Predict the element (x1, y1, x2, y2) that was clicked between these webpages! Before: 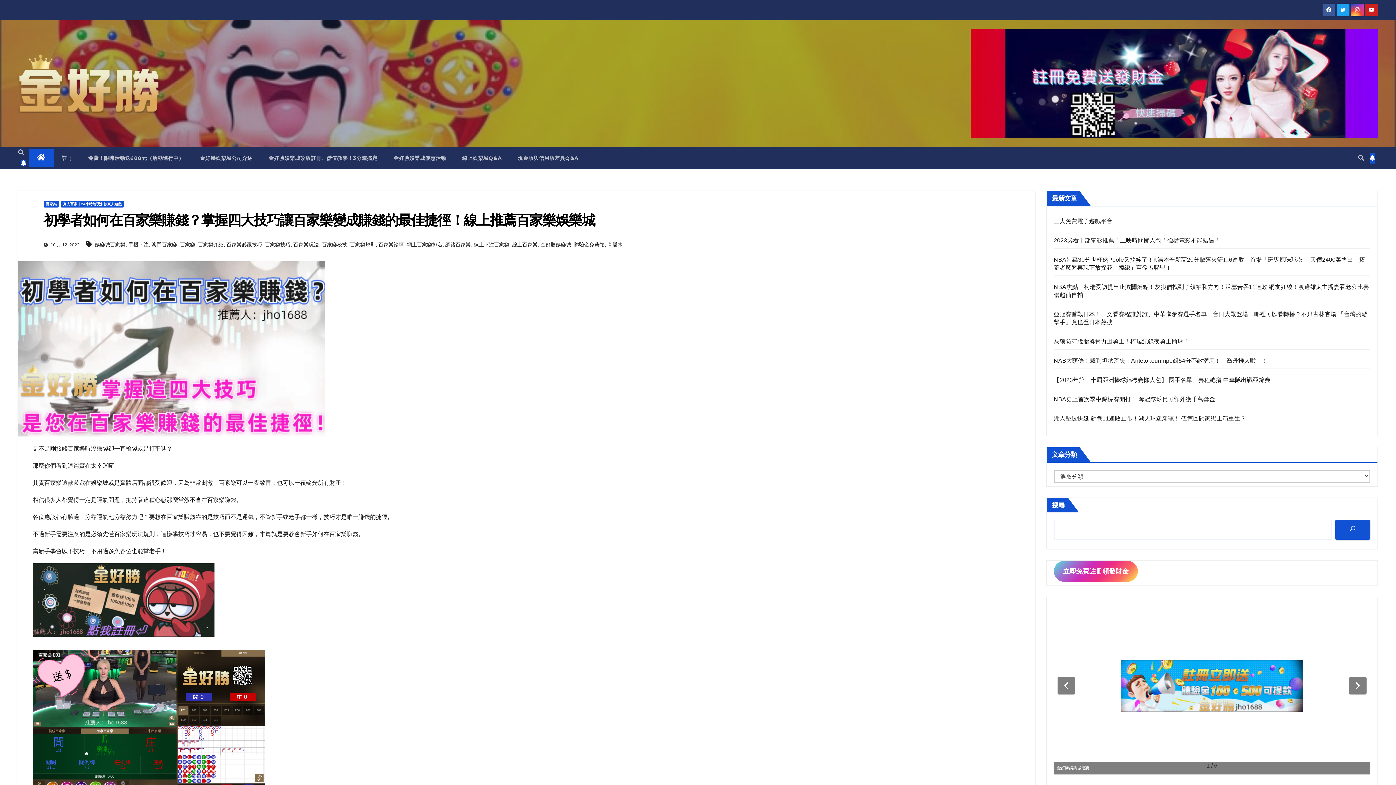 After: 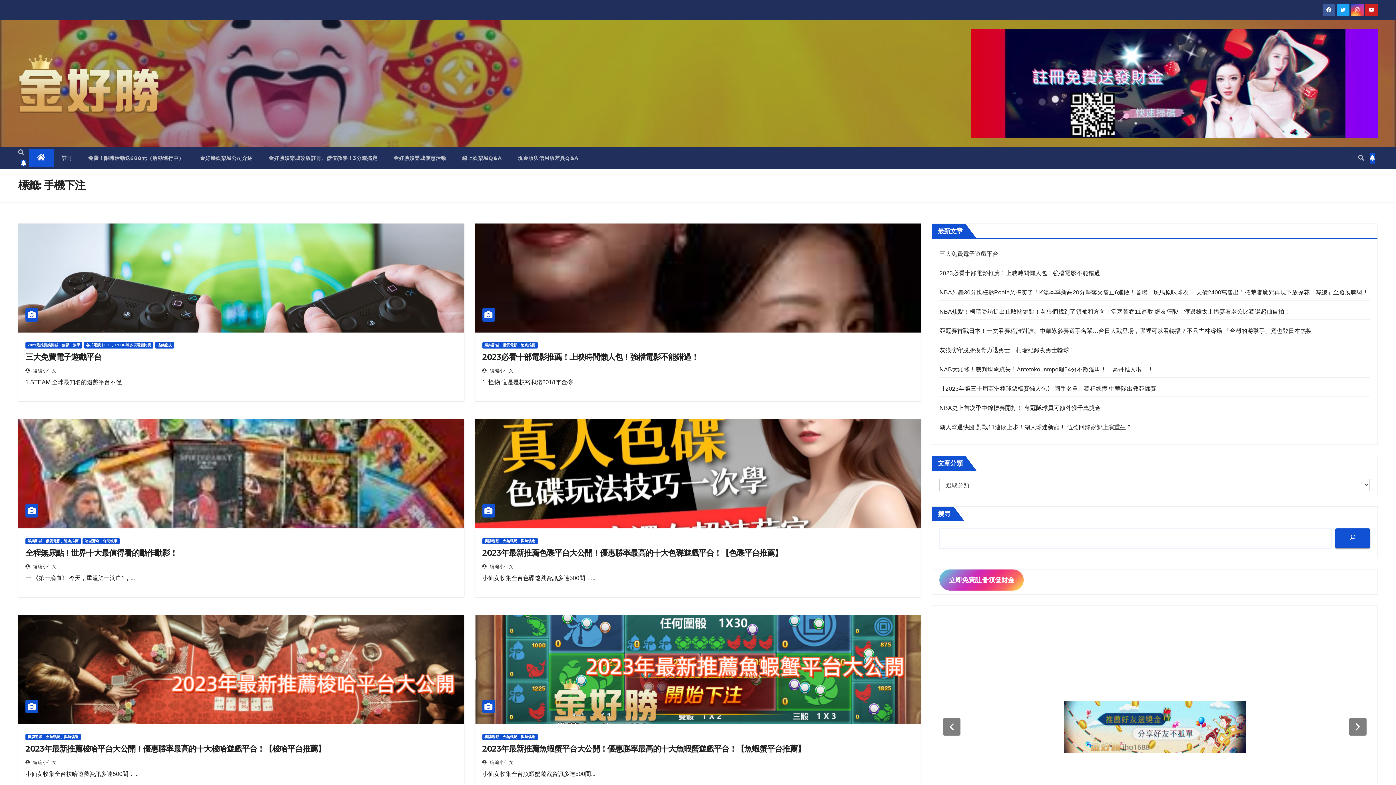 Action: label: 手機下注 bbox: (128, 241, 148, 247)